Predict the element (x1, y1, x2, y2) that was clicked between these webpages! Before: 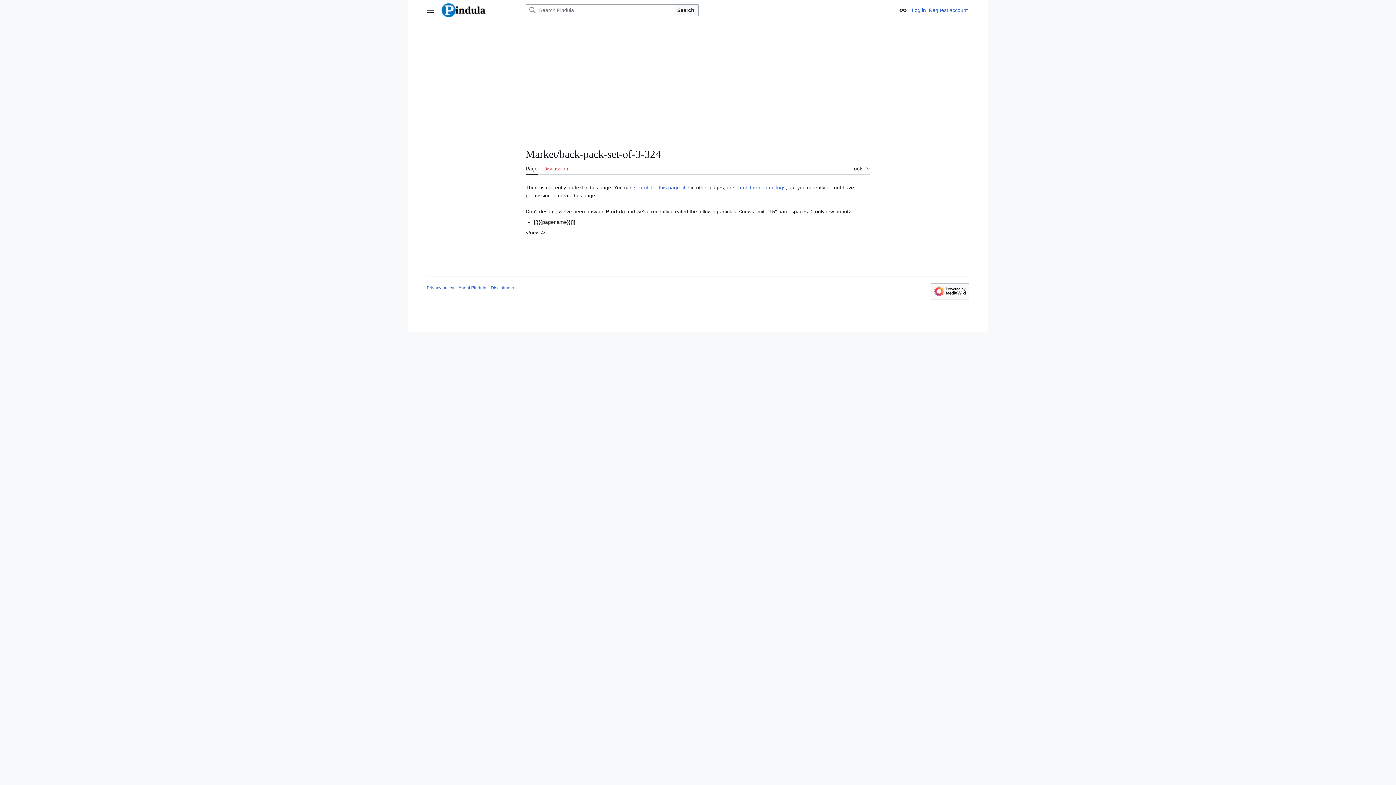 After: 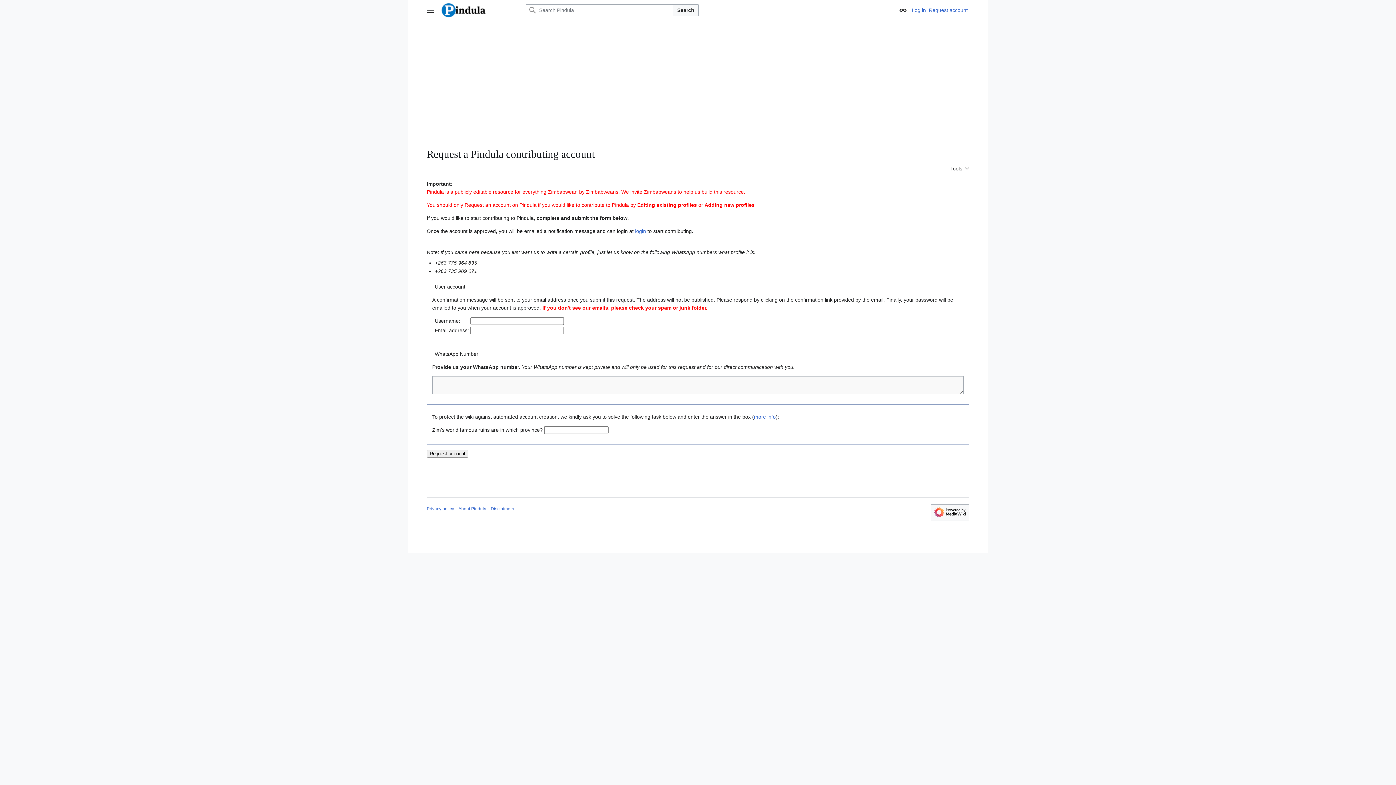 Action: label: Request account bbox: (929, 7, 968, 13)